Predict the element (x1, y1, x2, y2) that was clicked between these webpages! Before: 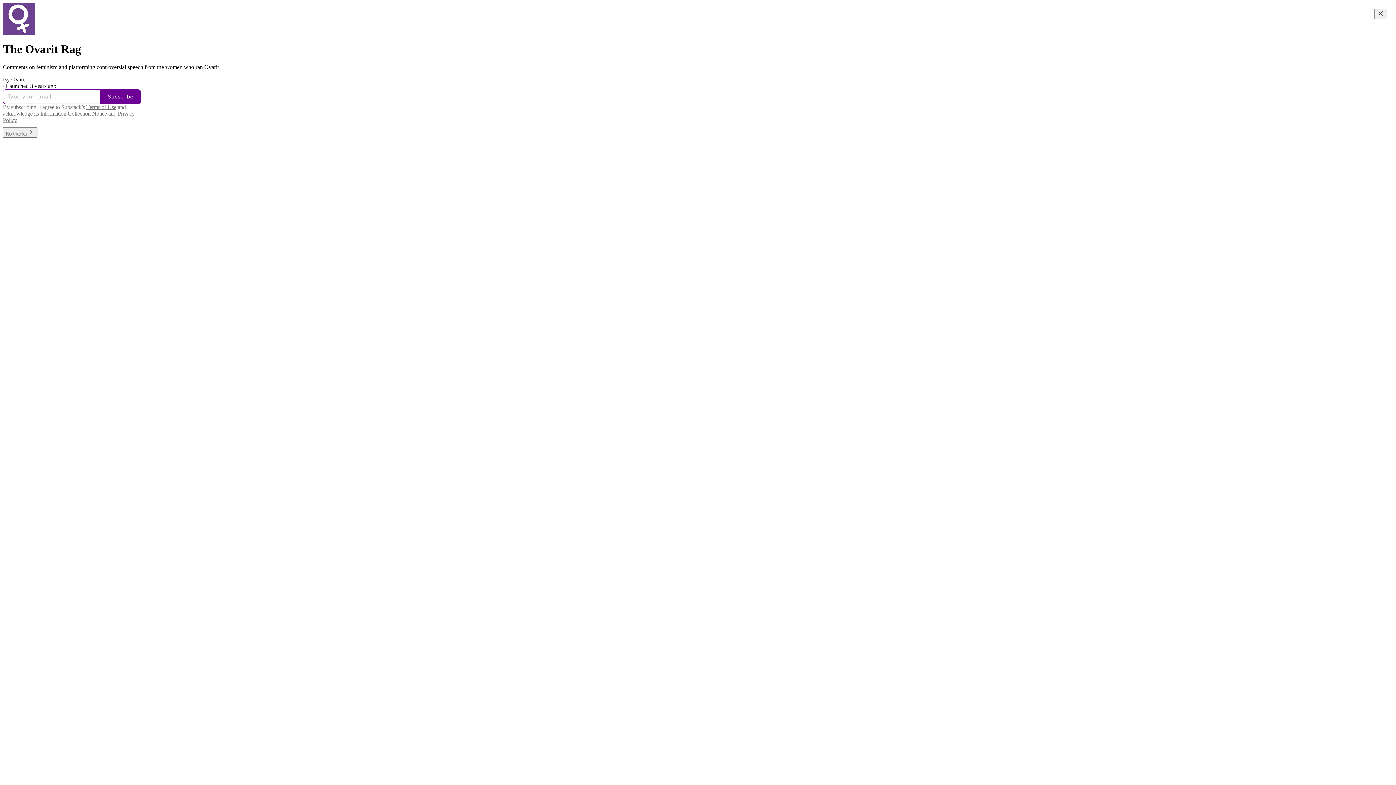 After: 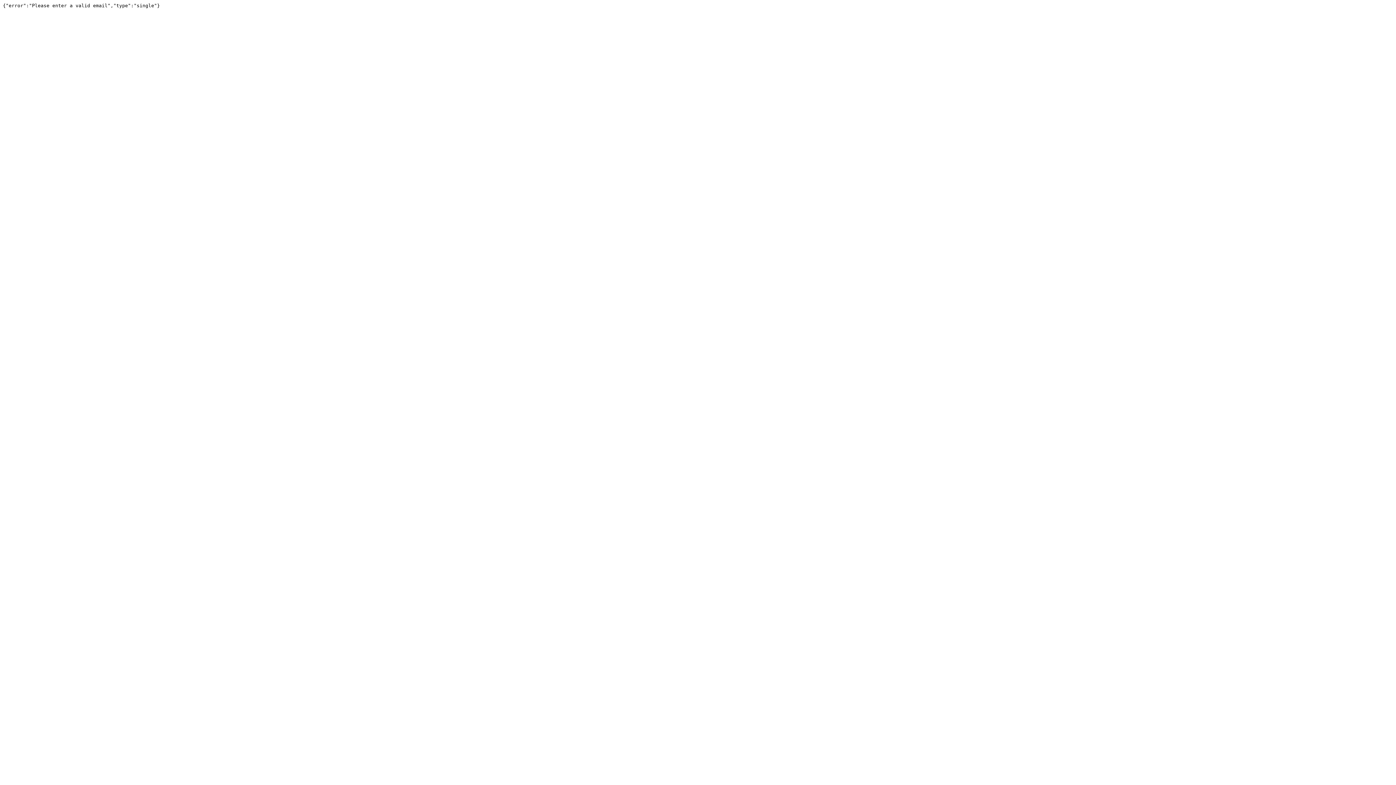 Action: label: Subscribe bbox: (100, 89, 141, 103)